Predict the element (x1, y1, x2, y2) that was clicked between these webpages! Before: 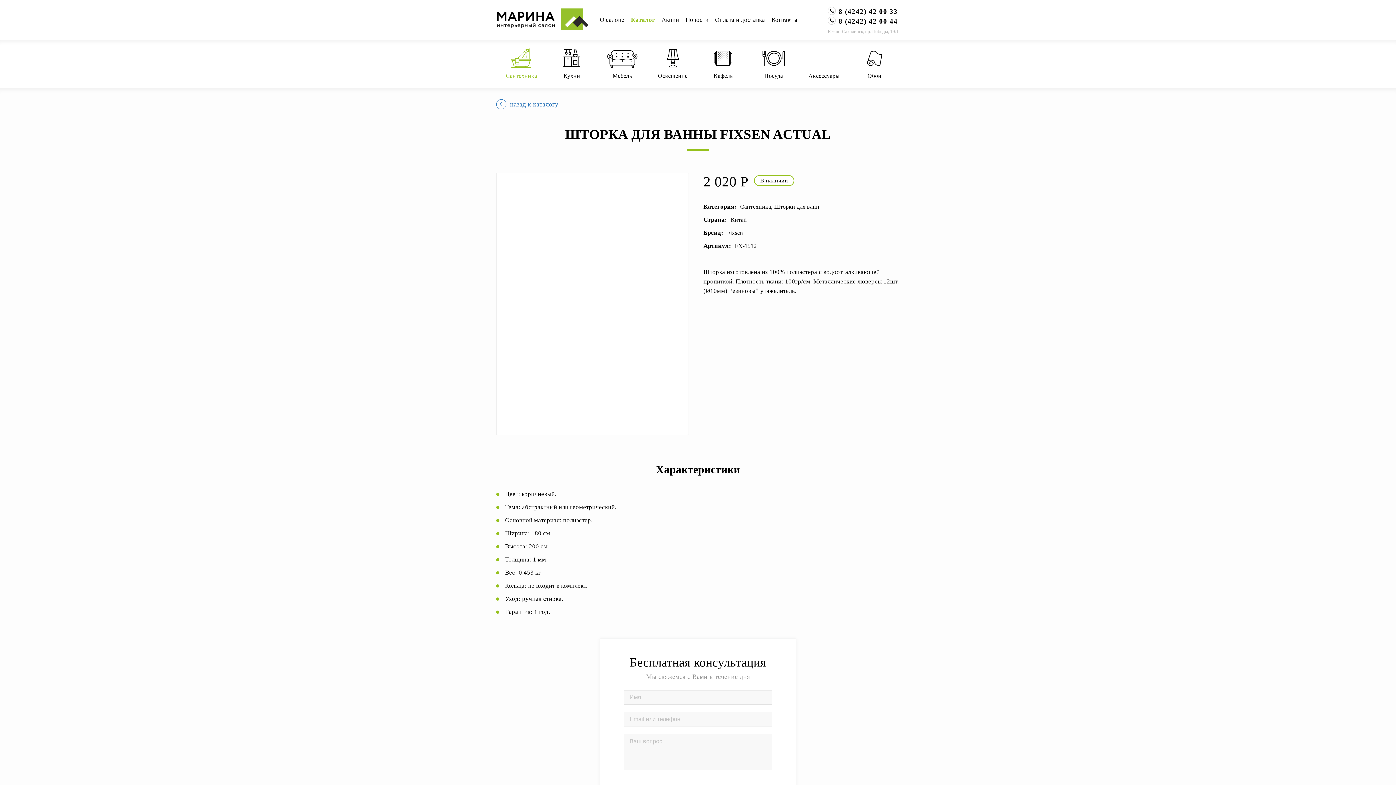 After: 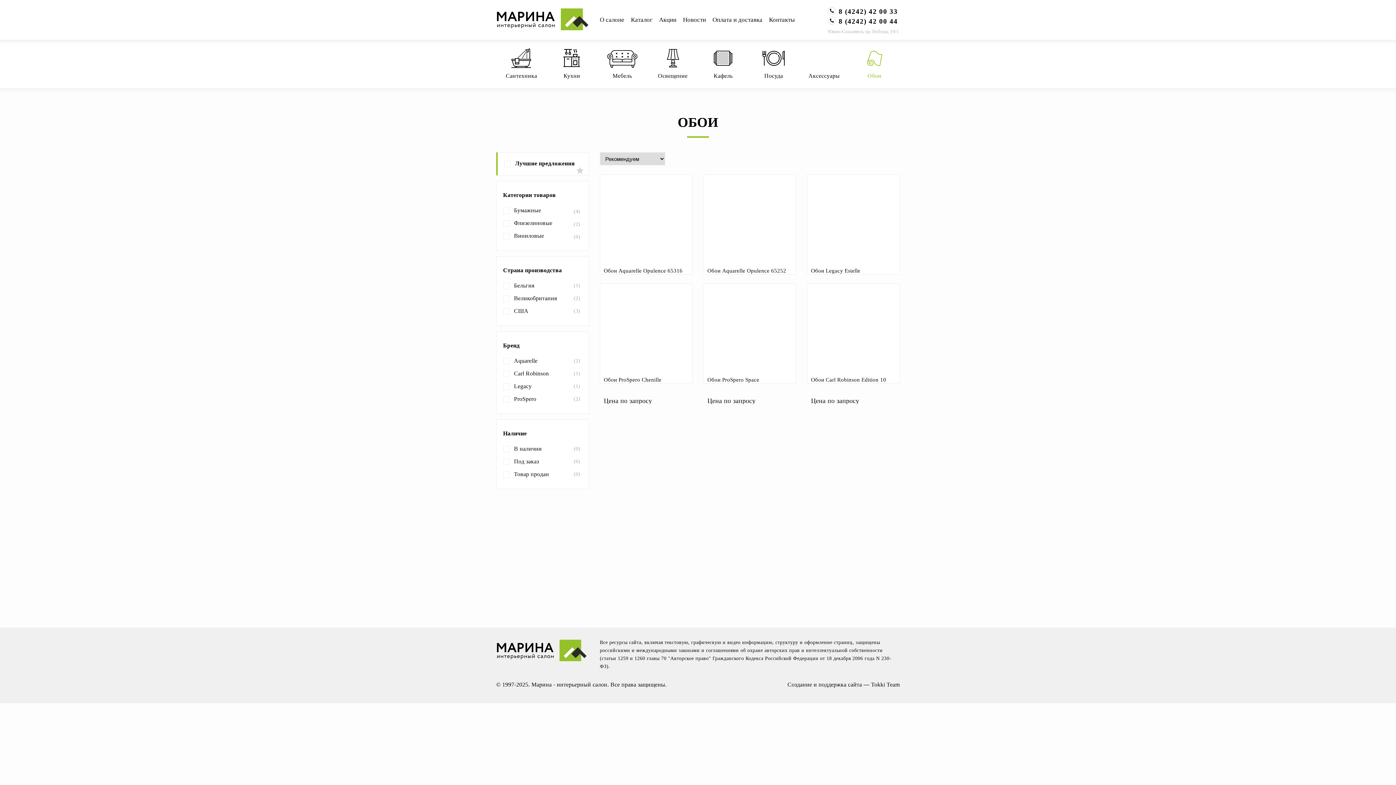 Action: label: Обои bbox: (858, 47, 891, 82)